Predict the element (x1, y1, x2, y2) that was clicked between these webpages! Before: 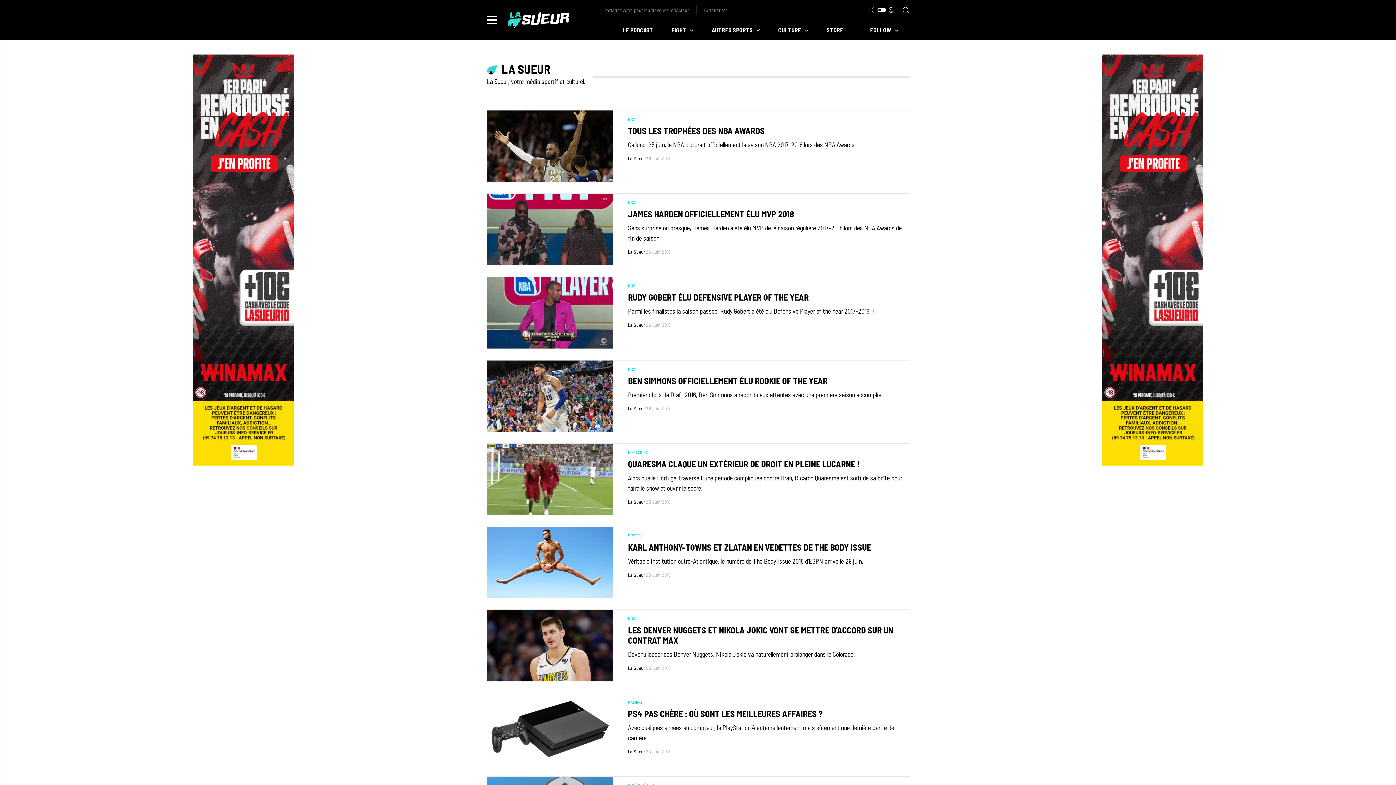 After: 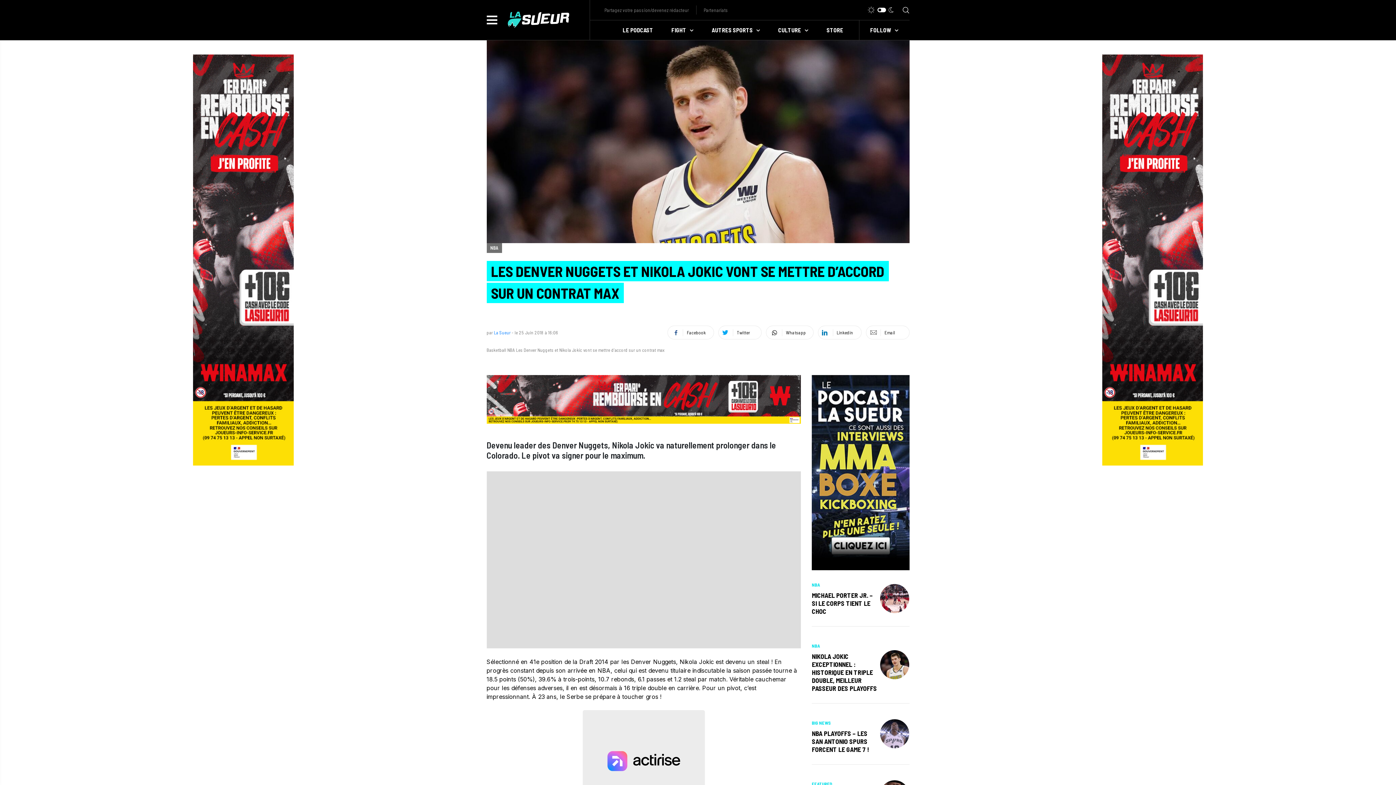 Action: bbox: (486, 641, 613, 648)